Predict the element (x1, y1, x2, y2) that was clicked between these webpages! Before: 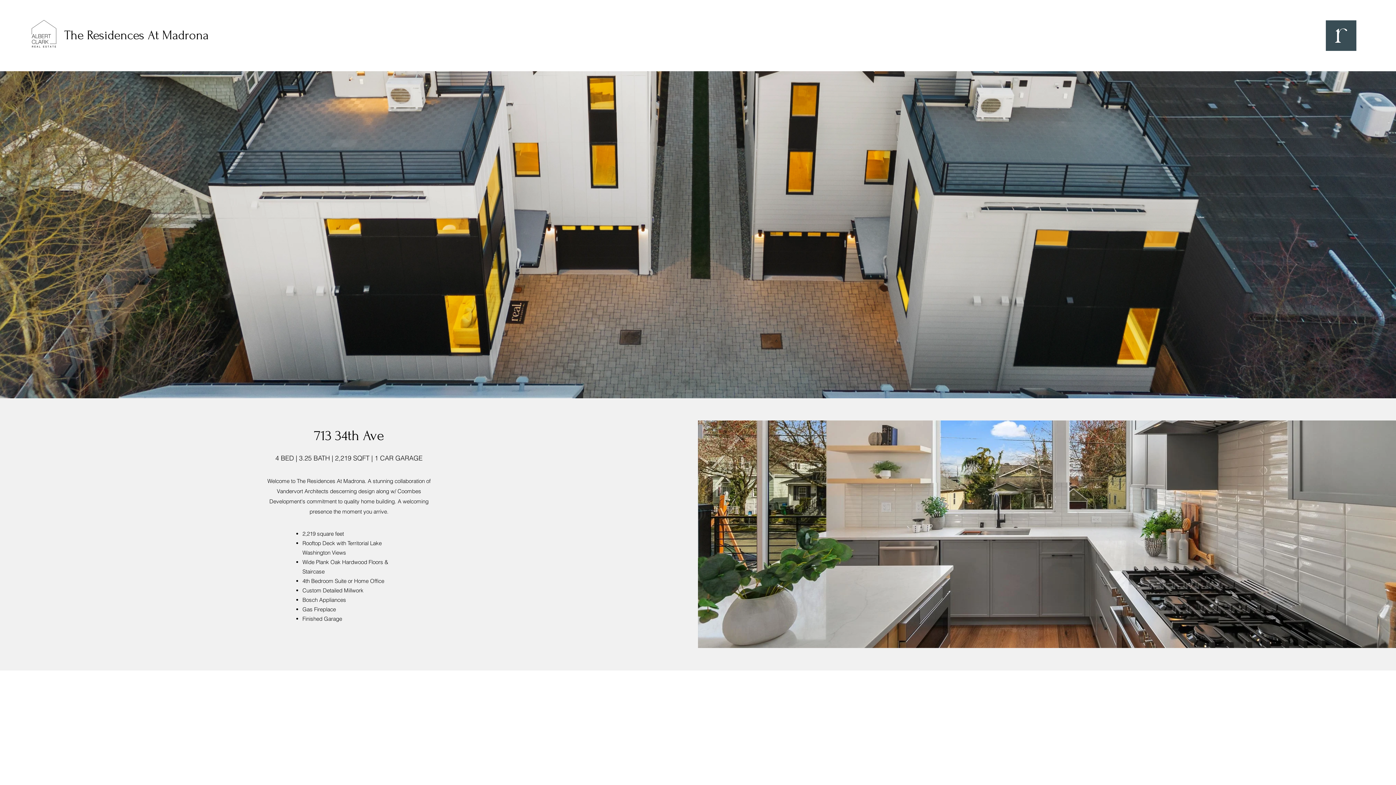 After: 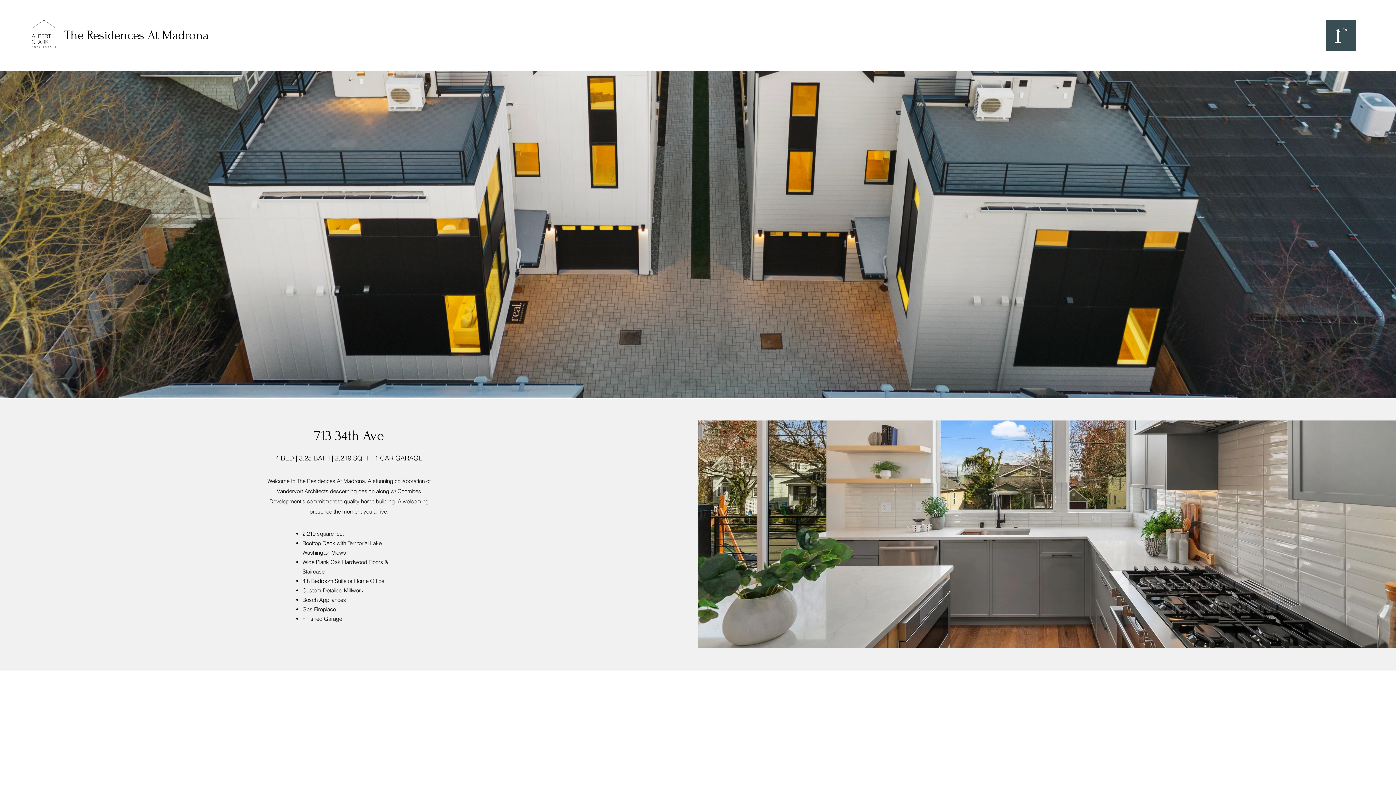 Action: bbox: (29, 19, 58, 48)